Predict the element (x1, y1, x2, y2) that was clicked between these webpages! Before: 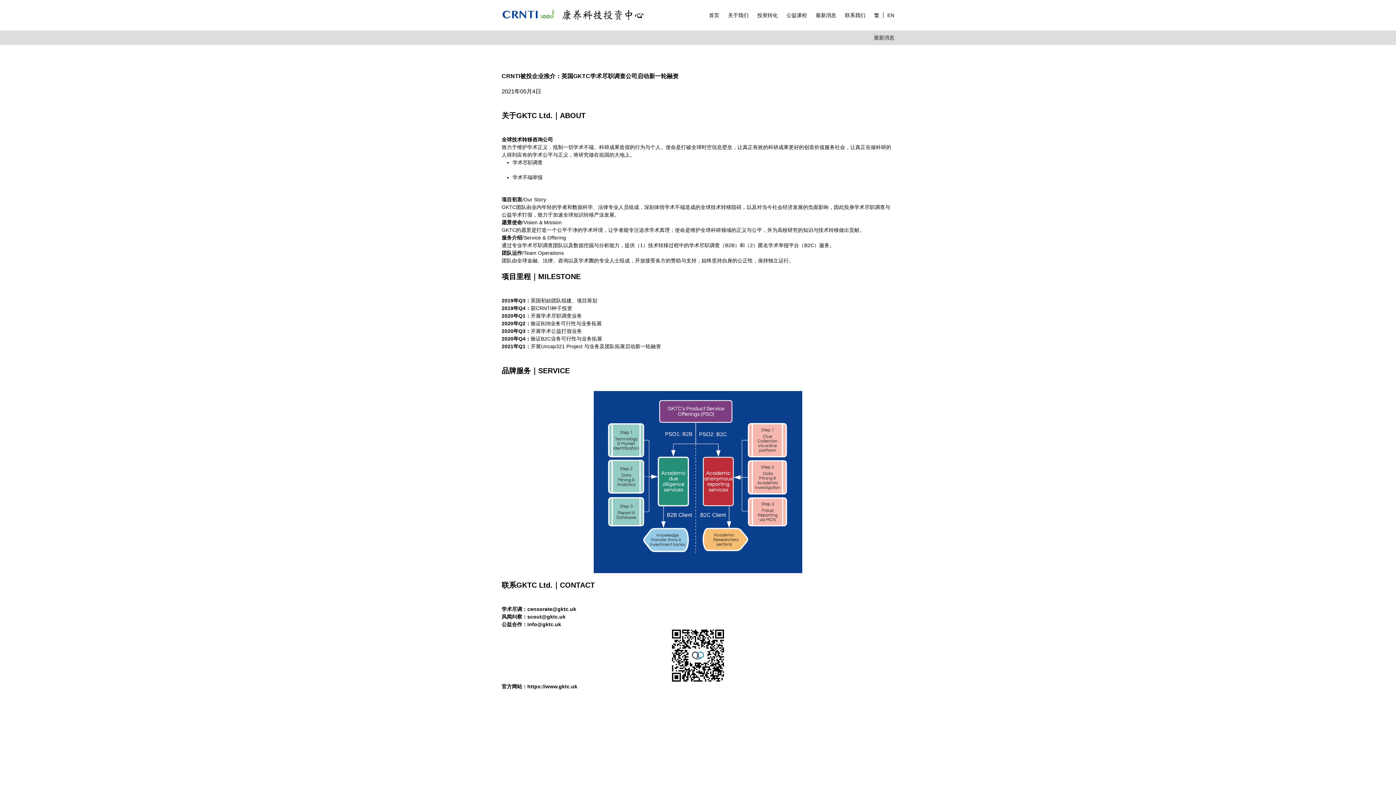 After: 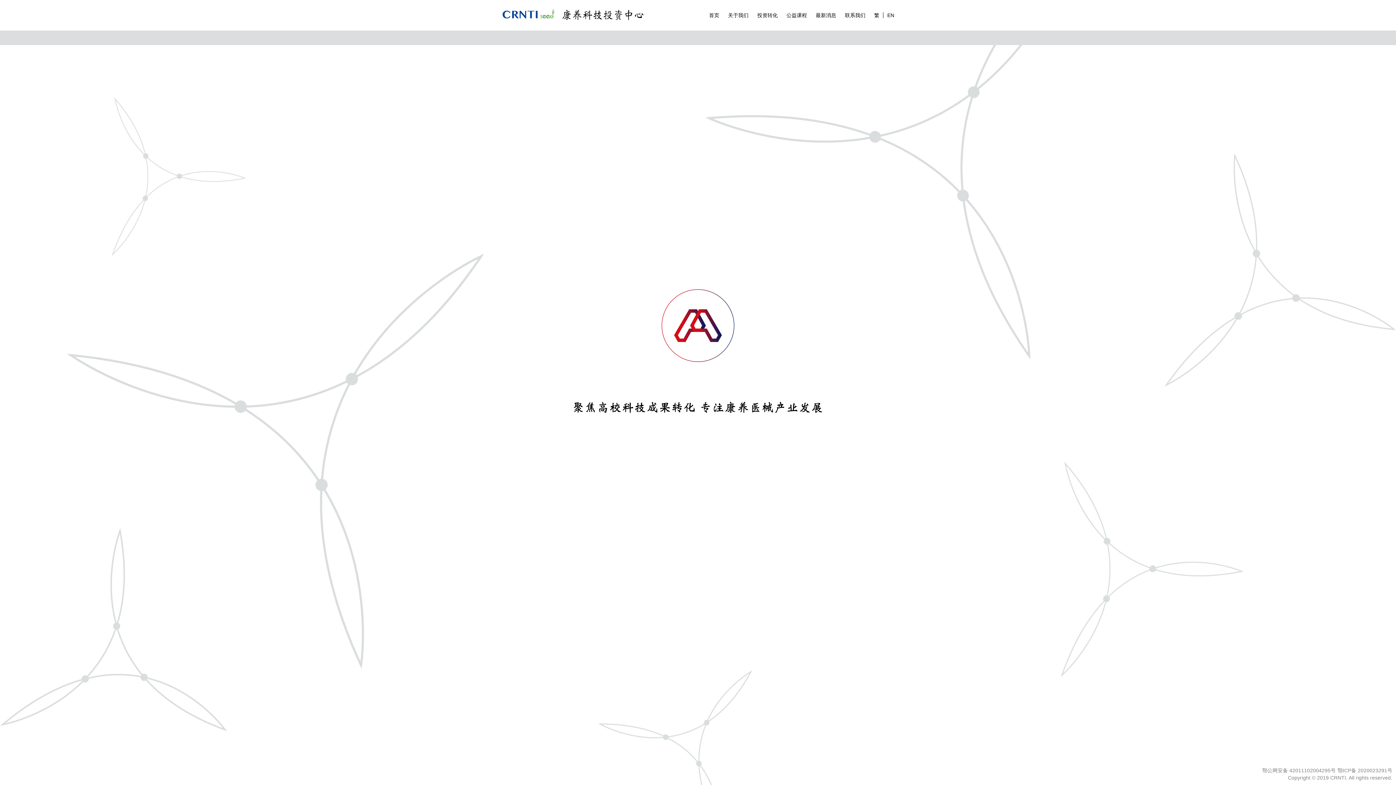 Action: bbox: (501, 8, 554, 21)